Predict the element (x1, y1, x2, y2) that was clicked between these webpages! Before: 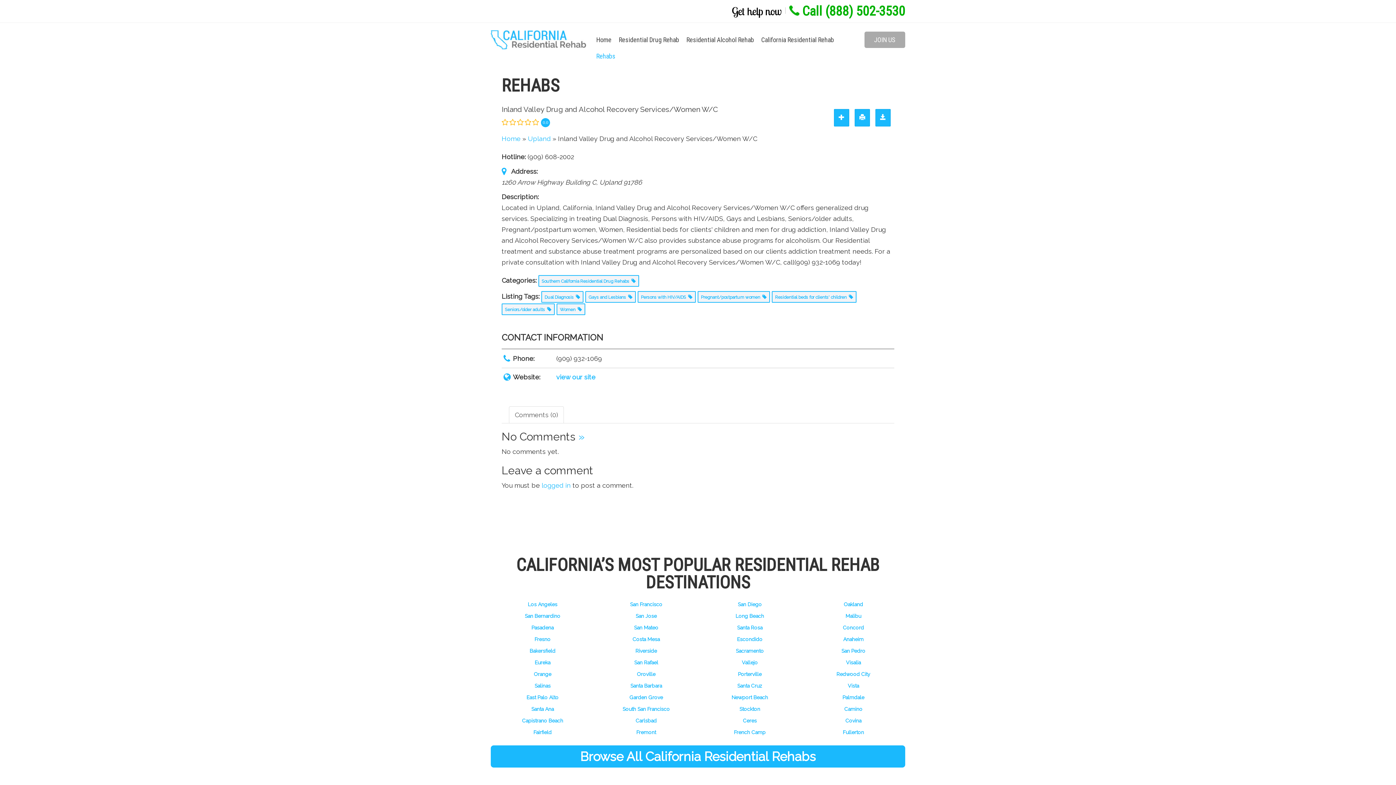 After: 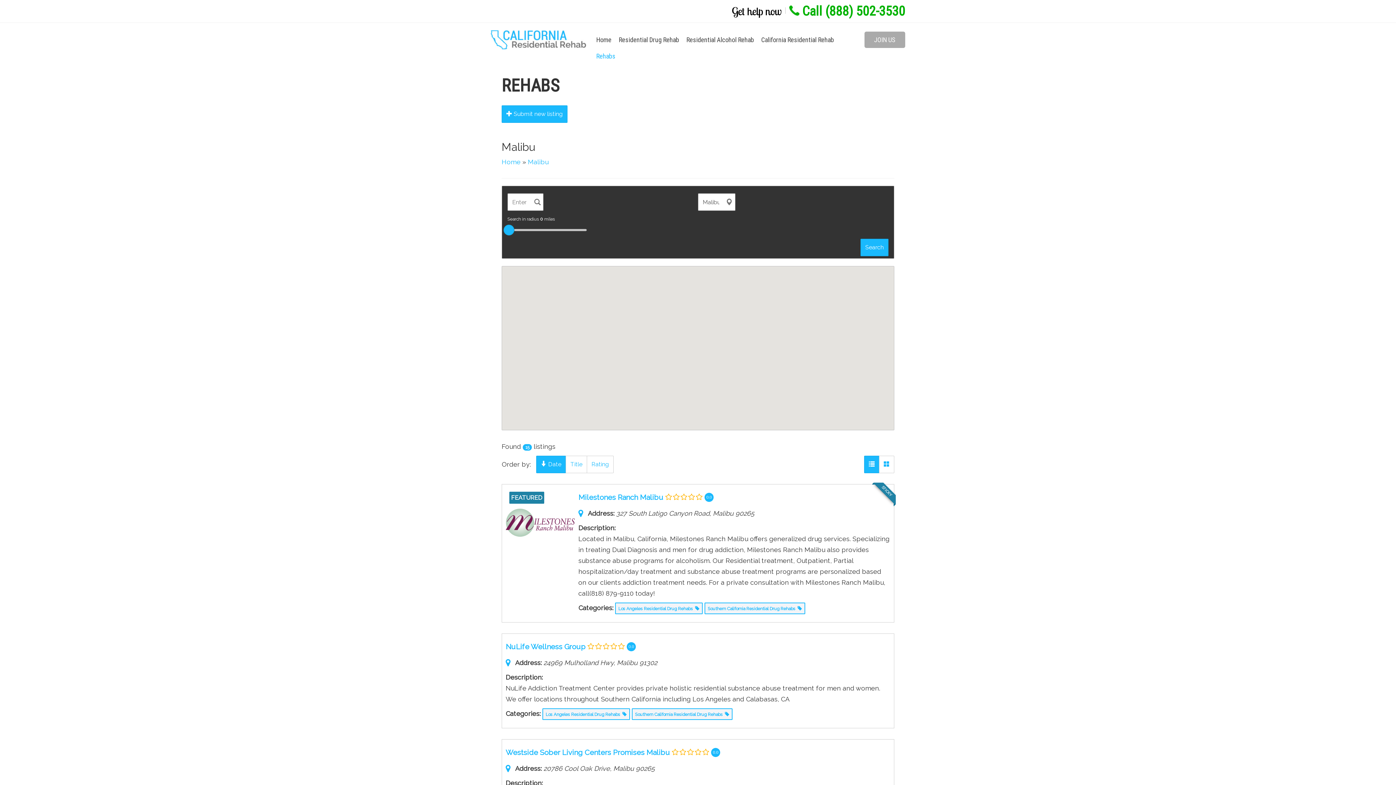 Action: label: Malibu bbox: (845, 613, 861, 619)